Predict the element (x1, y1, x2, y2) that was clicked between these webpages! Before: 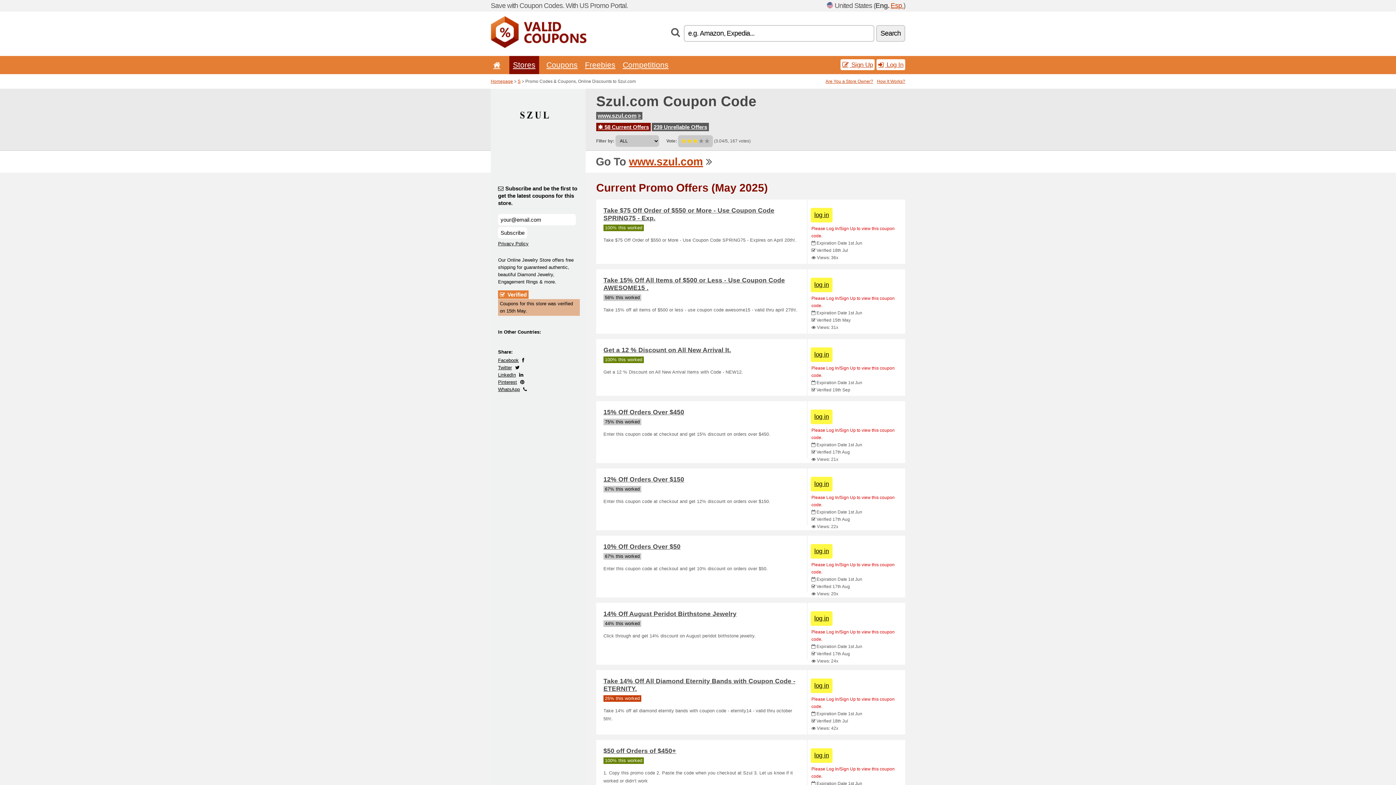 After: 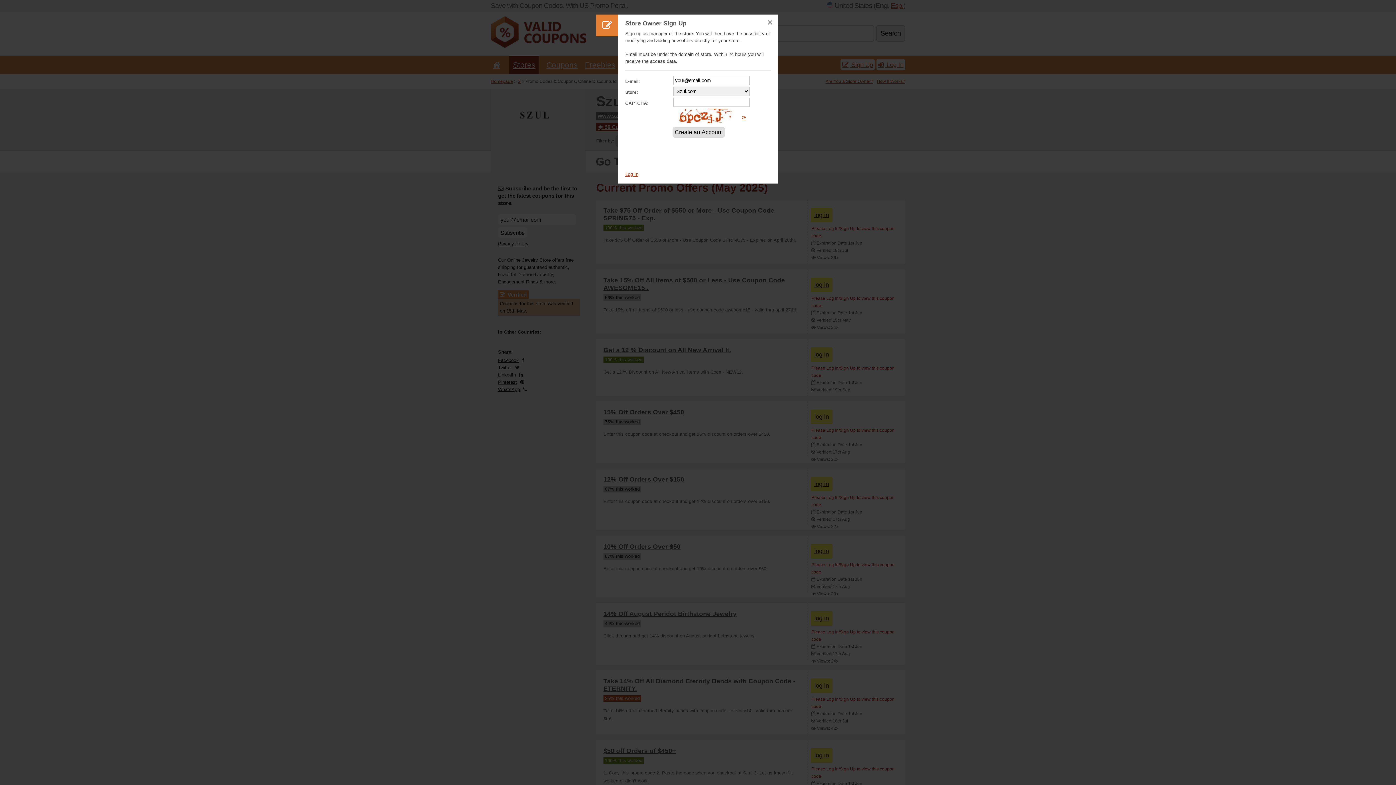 Action: label: Are You a Store Owner? bbox: (825, 78, 873, 84)